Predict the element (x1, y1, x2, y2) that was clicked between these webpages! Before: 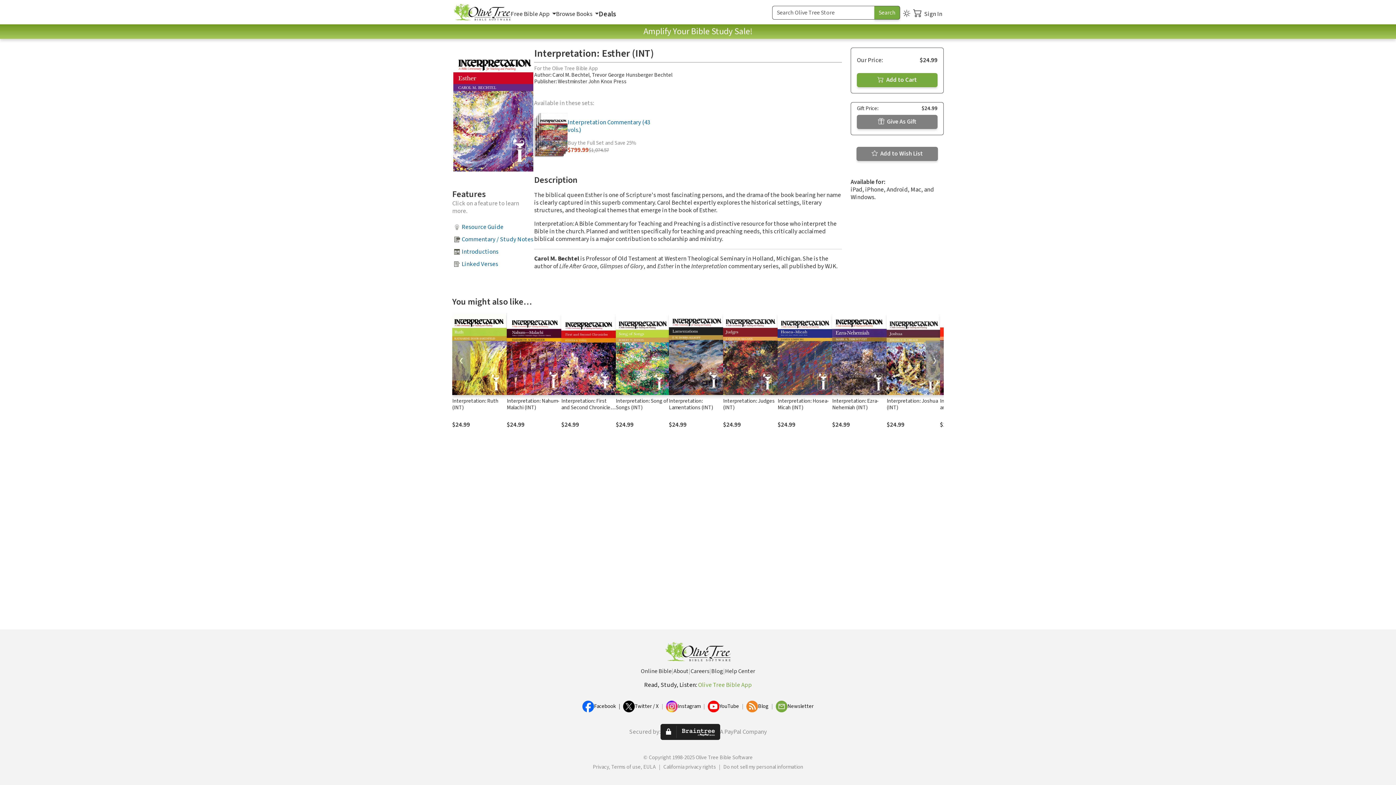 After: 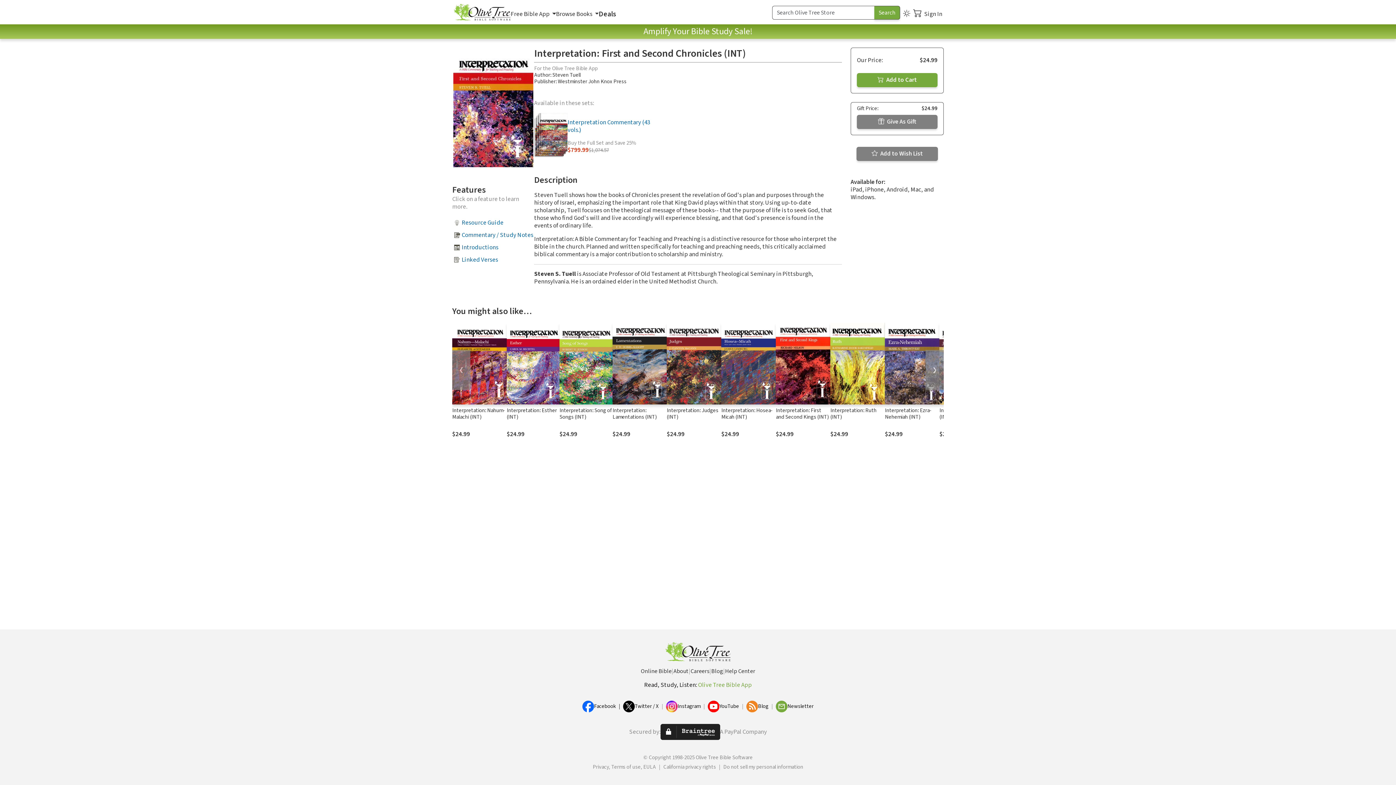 Action: label: Interpretation: First and Second Chronicles (INT) bbox: (561, 397, 613, 418)